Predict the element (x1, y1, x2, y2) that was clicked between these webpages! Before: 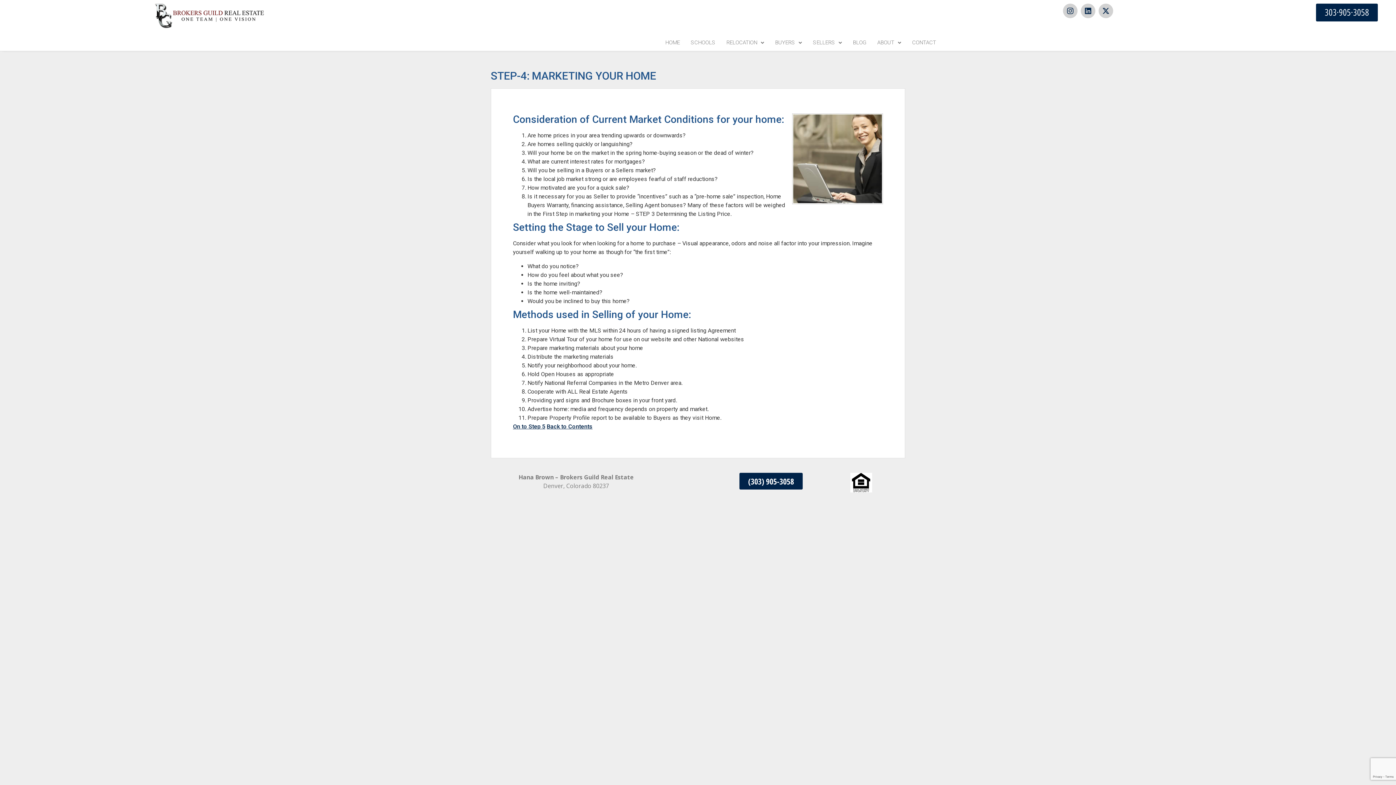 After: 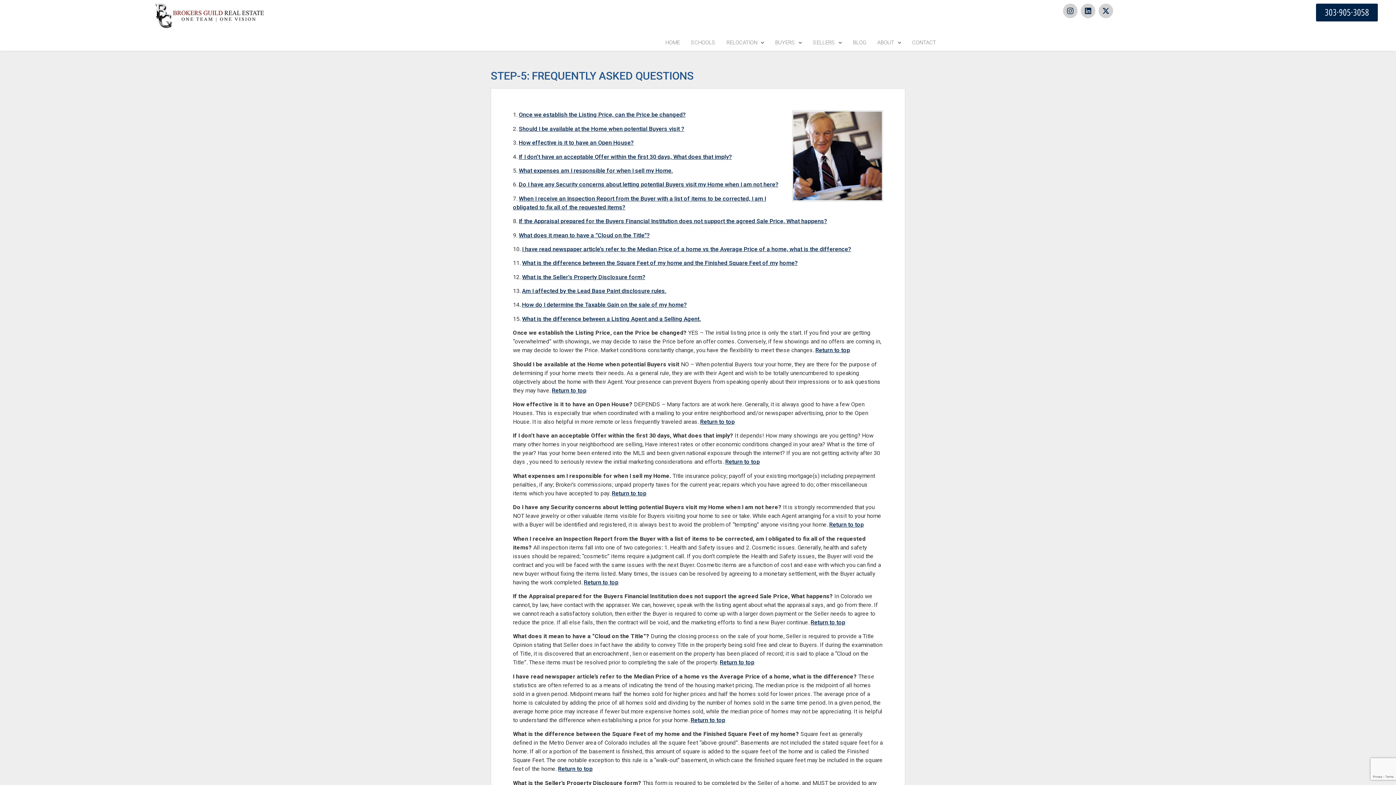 Action: label: On to Step 5 bbox: (513, 423, 545, 430)